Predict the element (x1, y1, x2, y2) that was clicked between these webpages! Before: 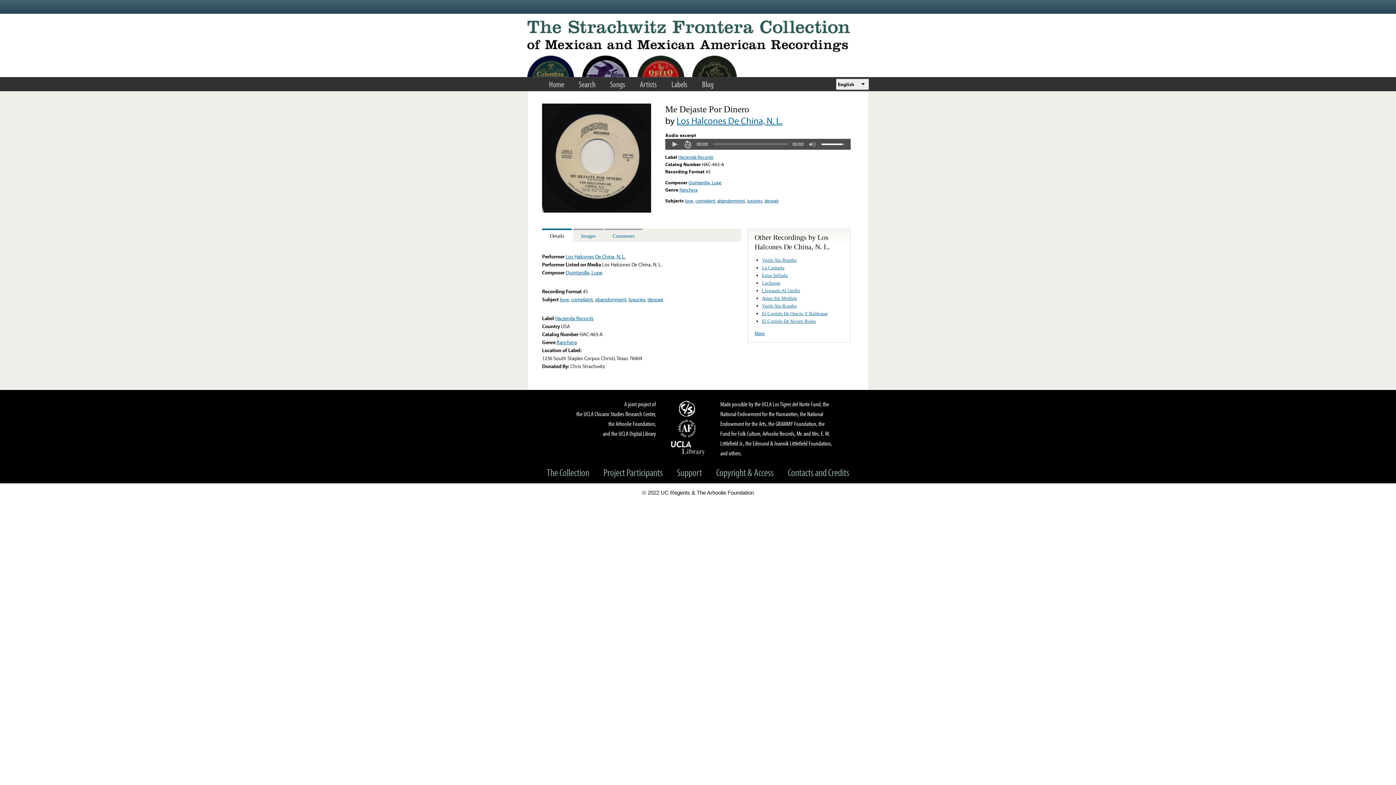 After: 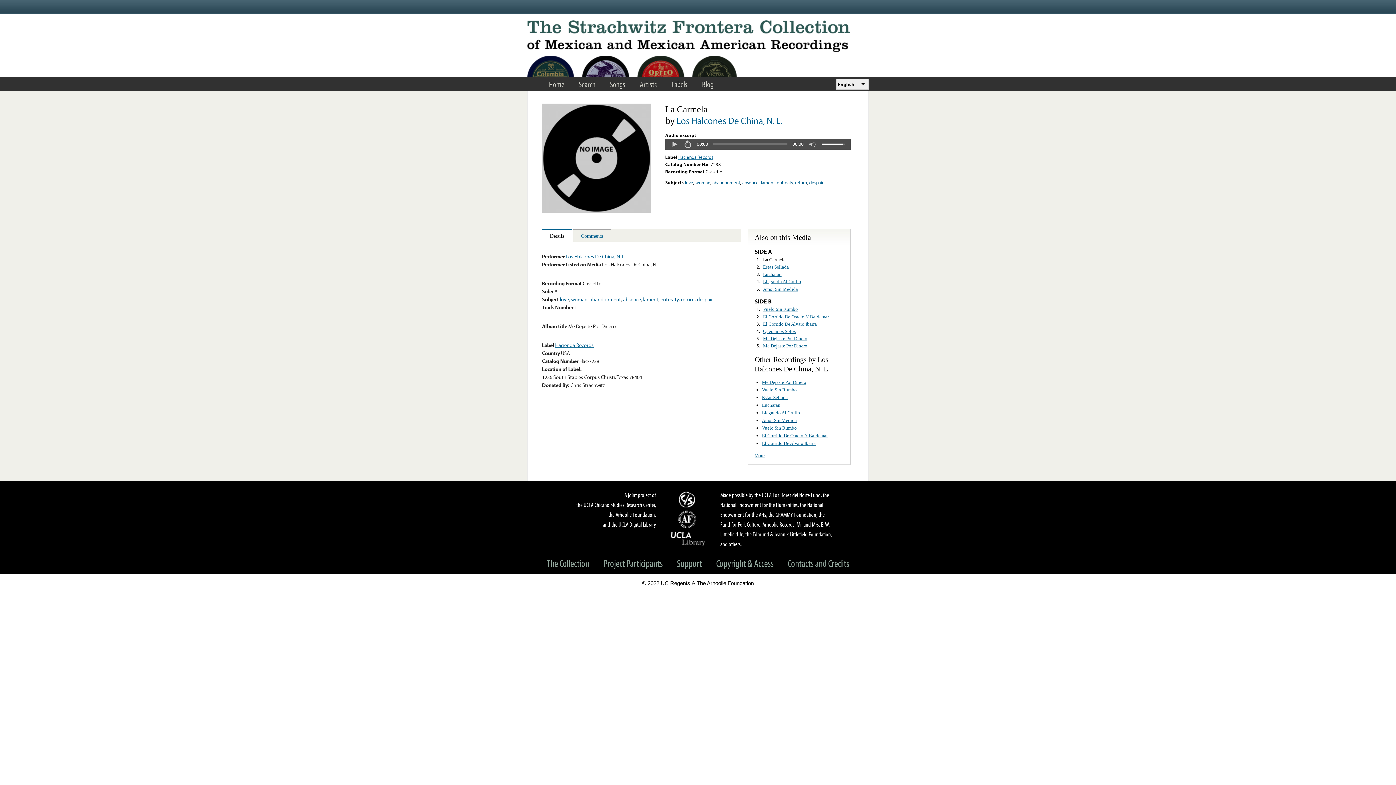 Action: bbox: (762, 265, 784, 270) label: La Carmela